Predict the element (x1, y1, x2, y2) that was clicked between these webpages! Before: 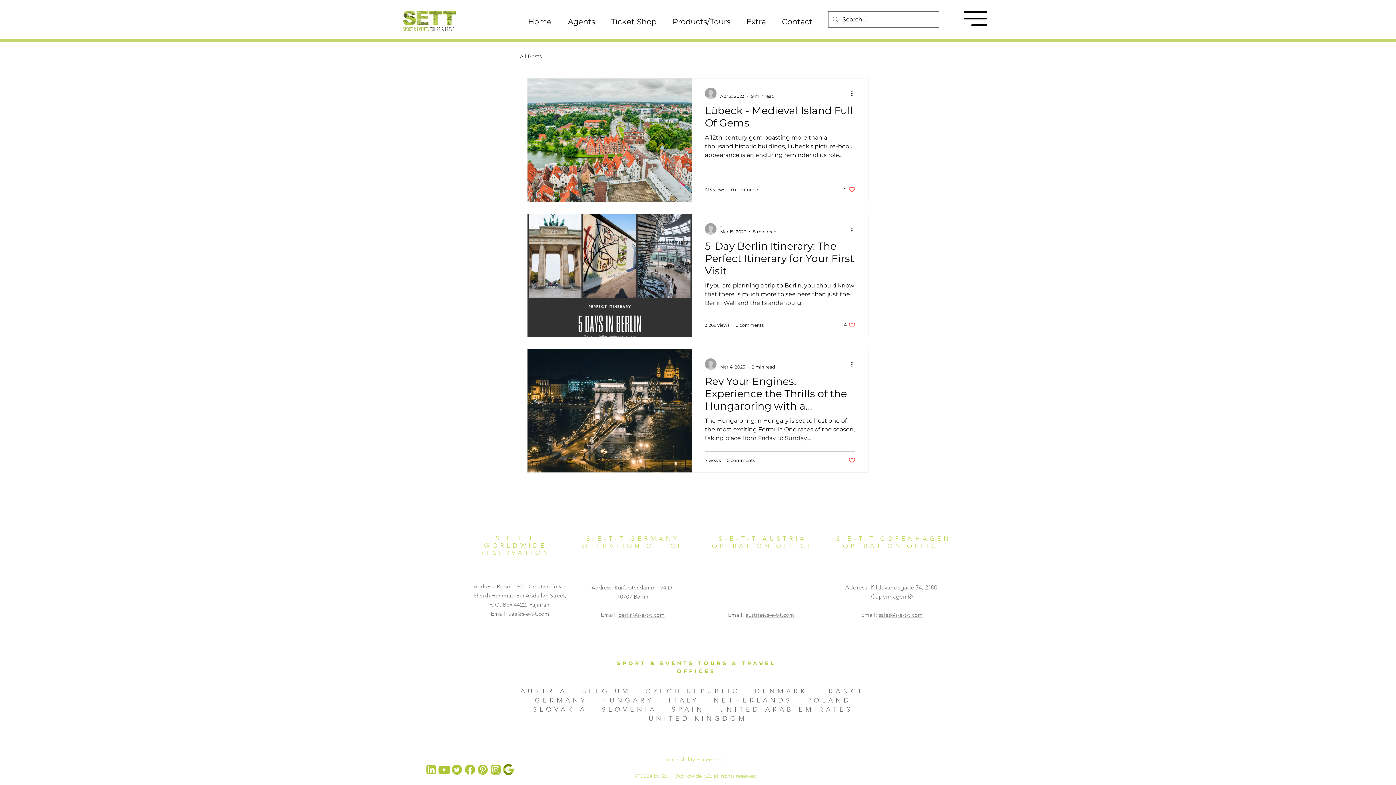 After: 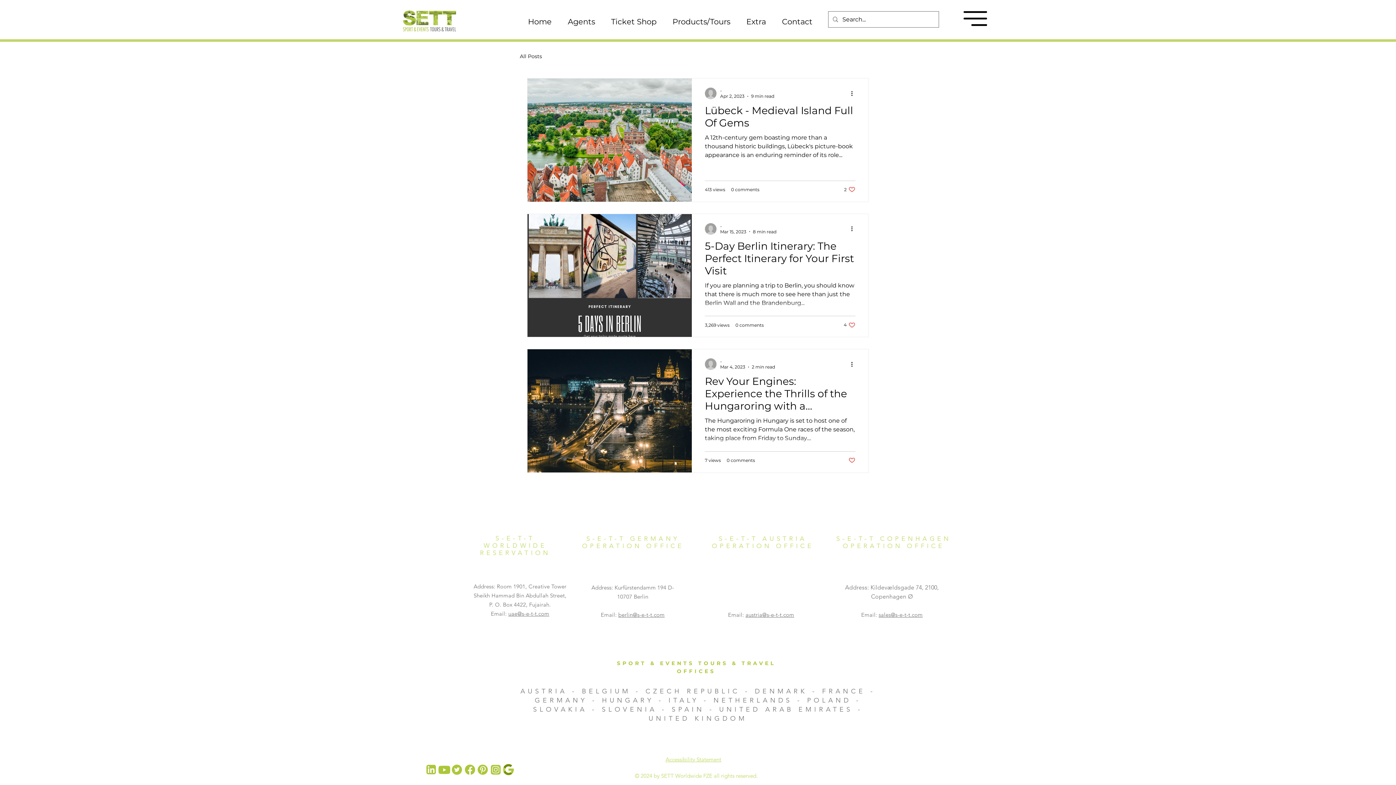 Action: bbox: (437, 763, 450, 775)